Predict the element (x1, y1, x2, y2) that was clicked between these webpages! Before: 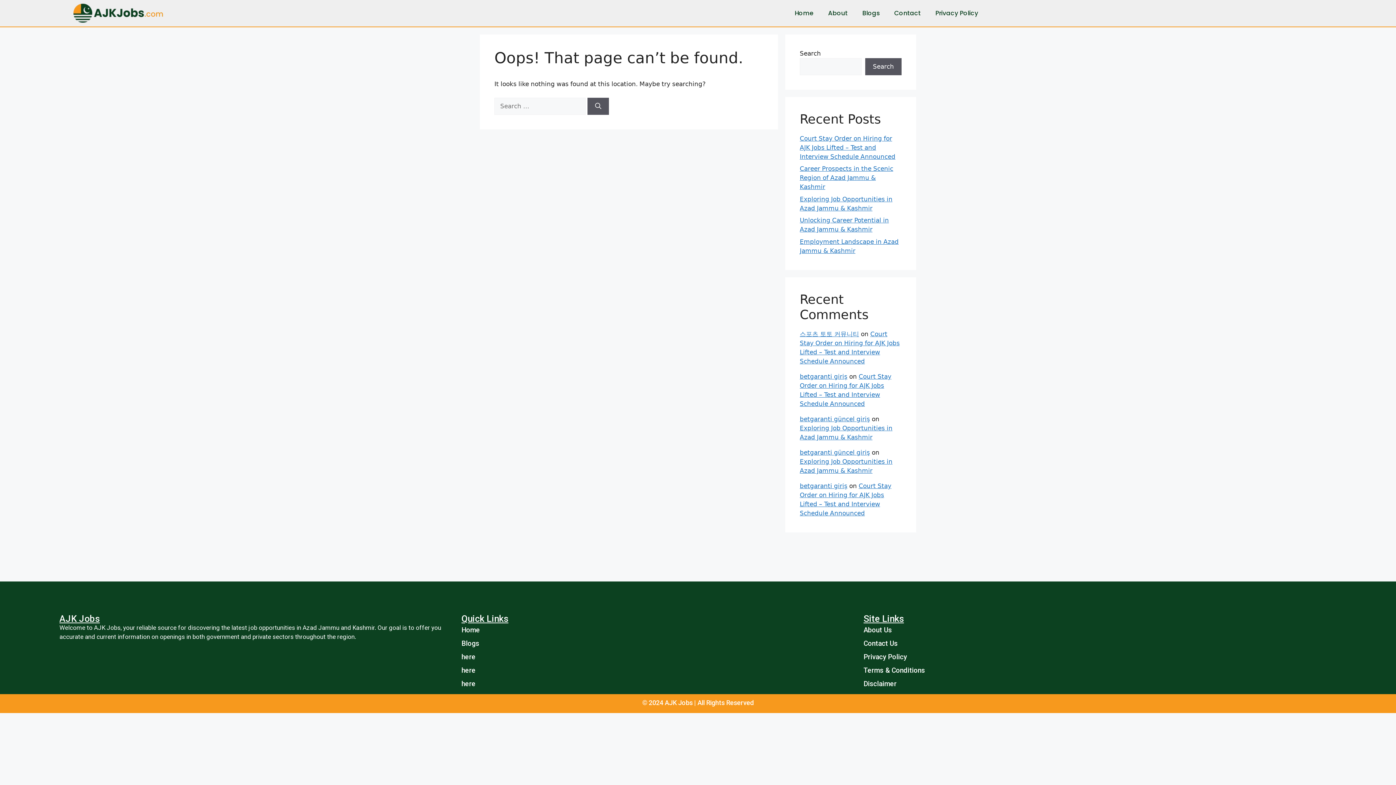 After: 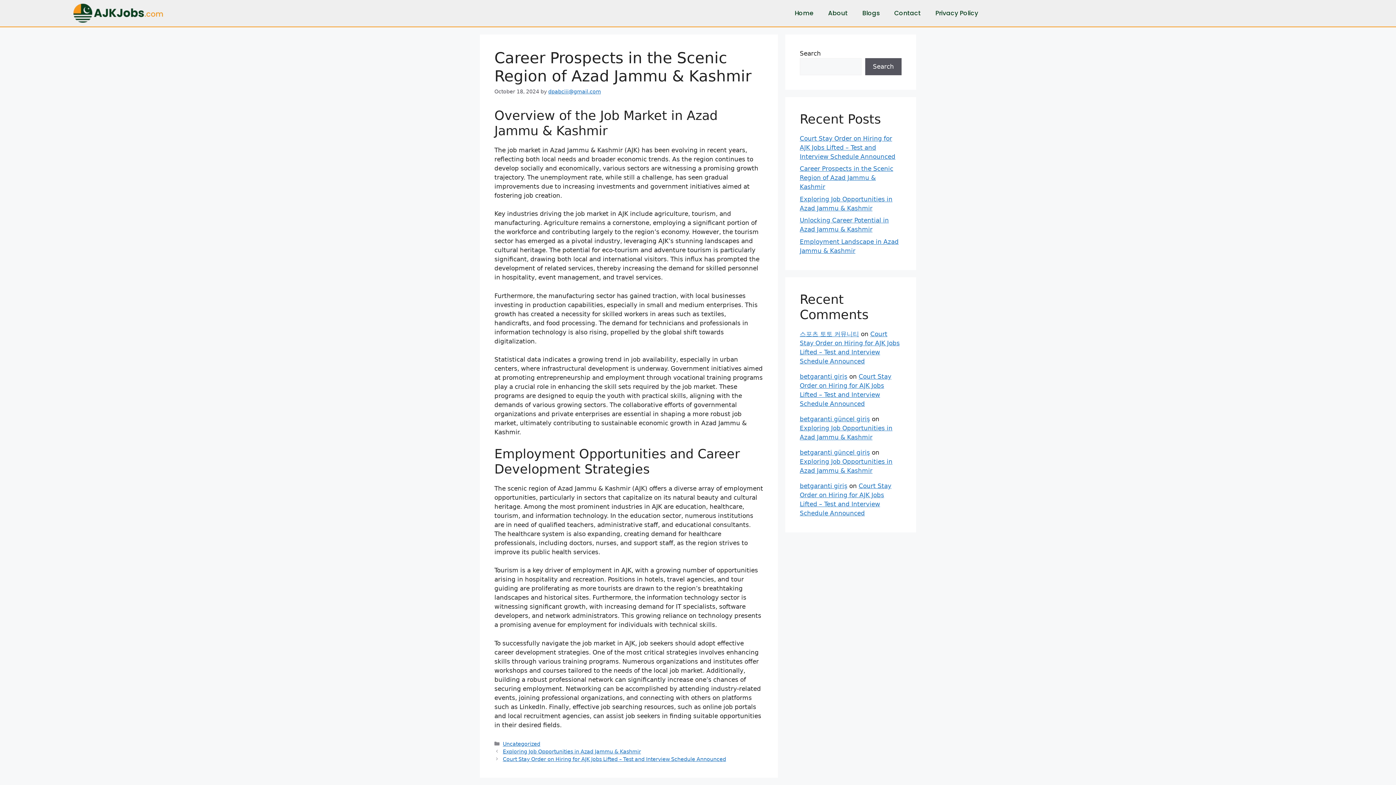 Action: label: Career Prospects in the Scenic Region of Azad Jammu & Kashmir bbox: (800, 165, 893, 190)